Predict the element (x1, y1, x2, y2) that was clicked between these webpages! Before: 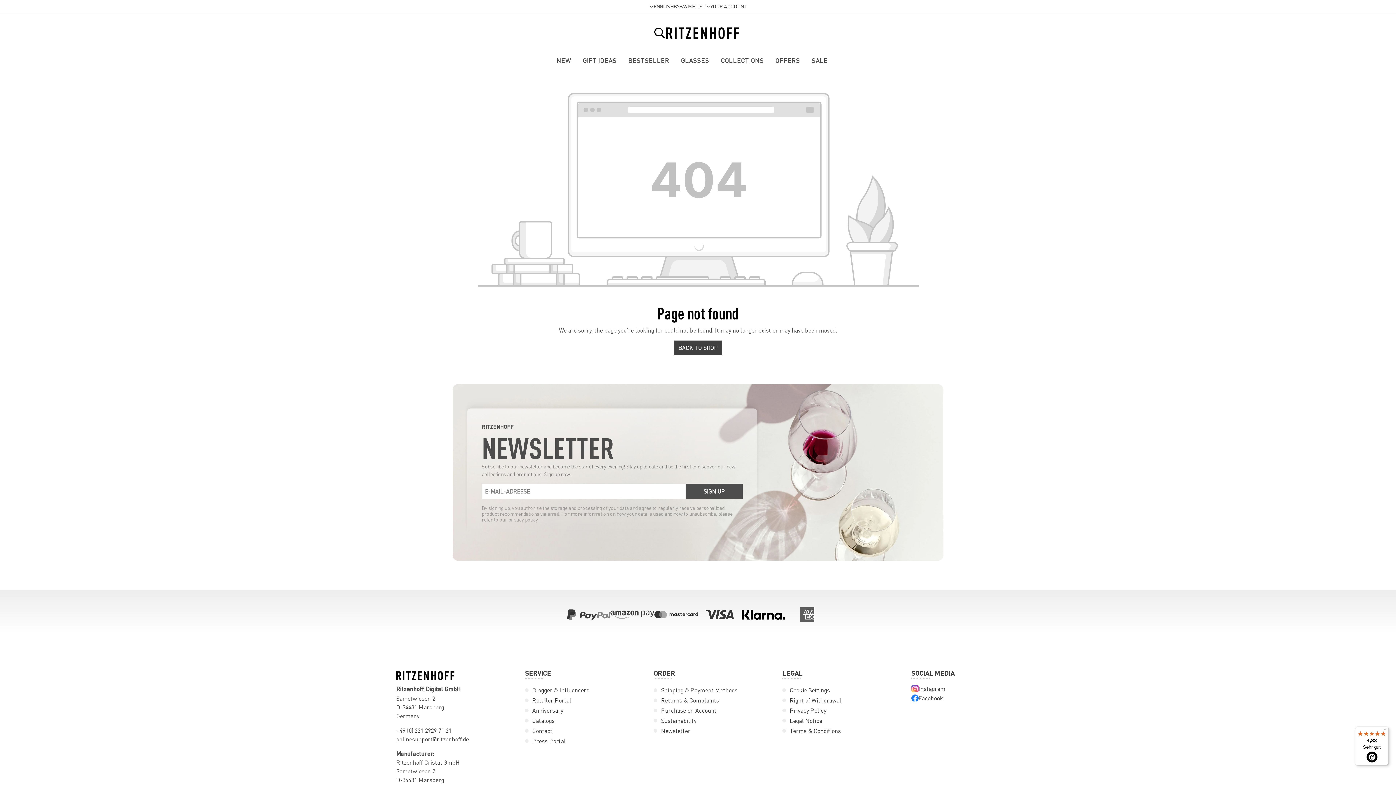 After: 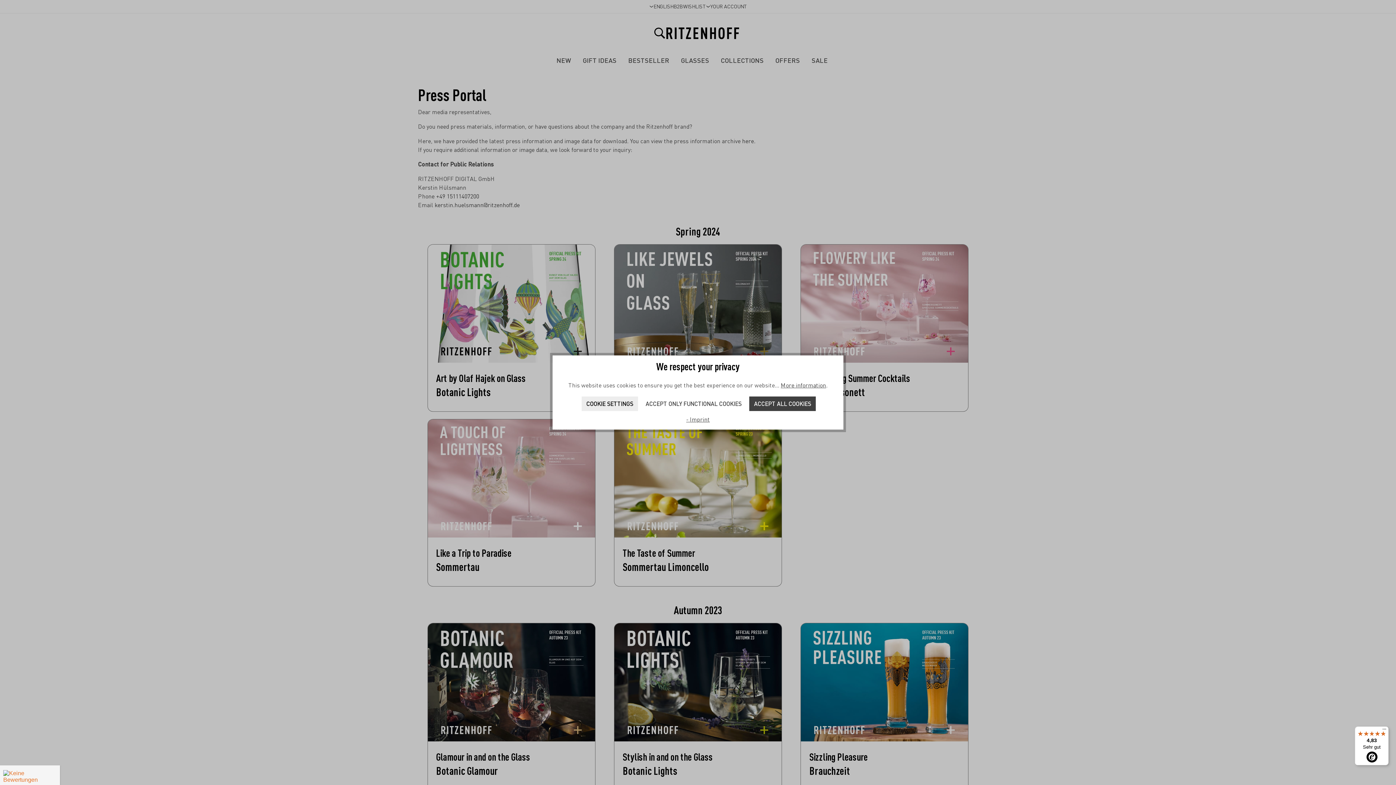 Action: label: Press Portal bbox: (532, 737, 565, 744)